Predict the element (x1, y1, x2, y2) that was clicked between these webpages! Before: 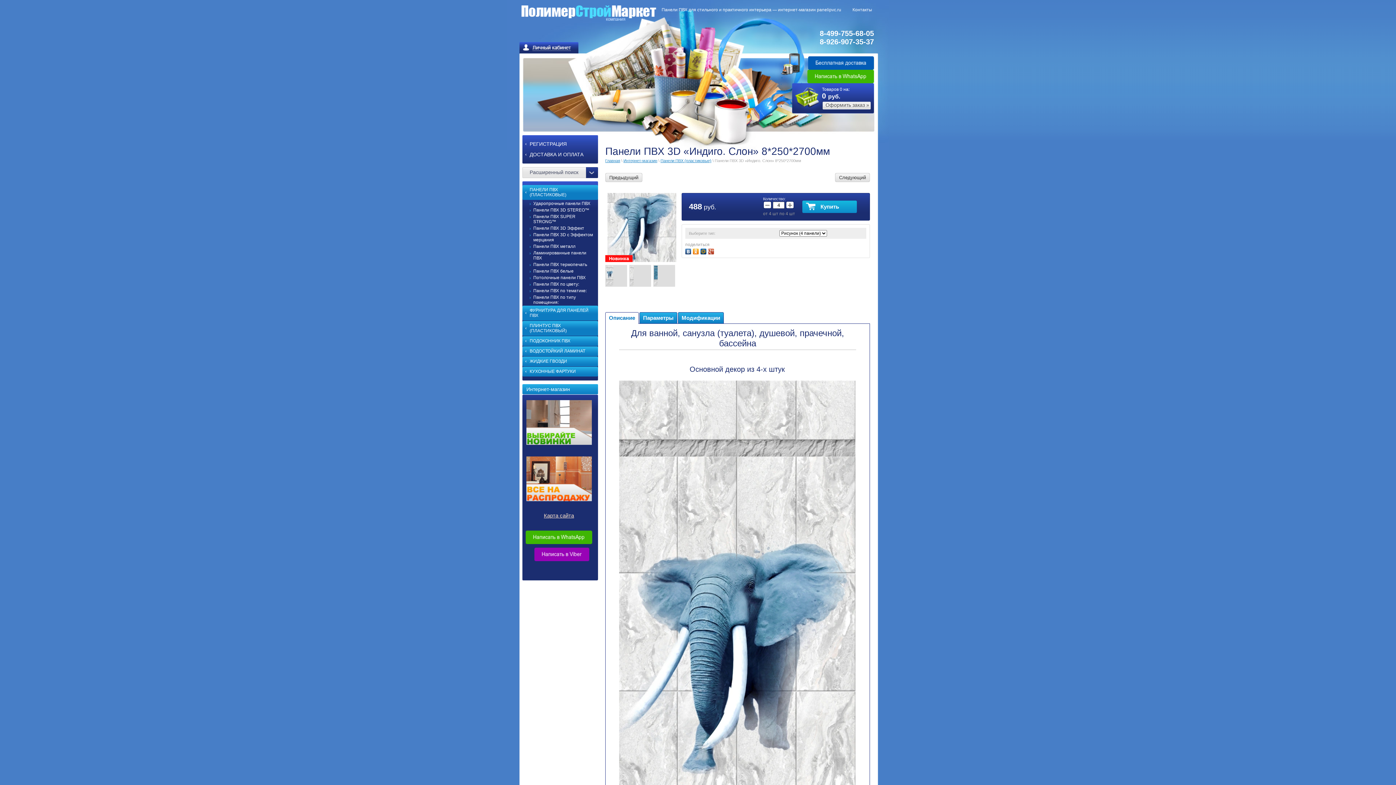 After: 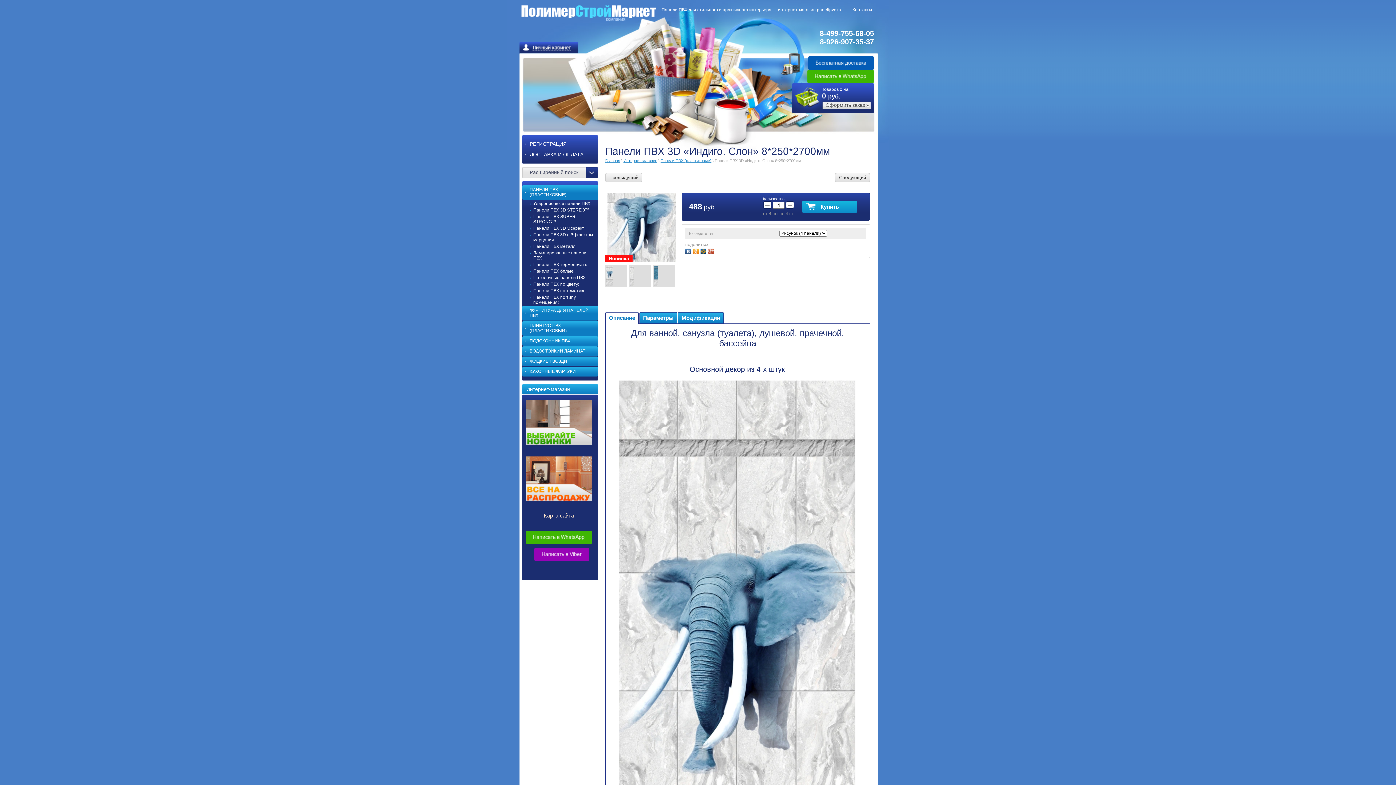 Action: bbox: (678, 312, 723, 323) label: Модификации